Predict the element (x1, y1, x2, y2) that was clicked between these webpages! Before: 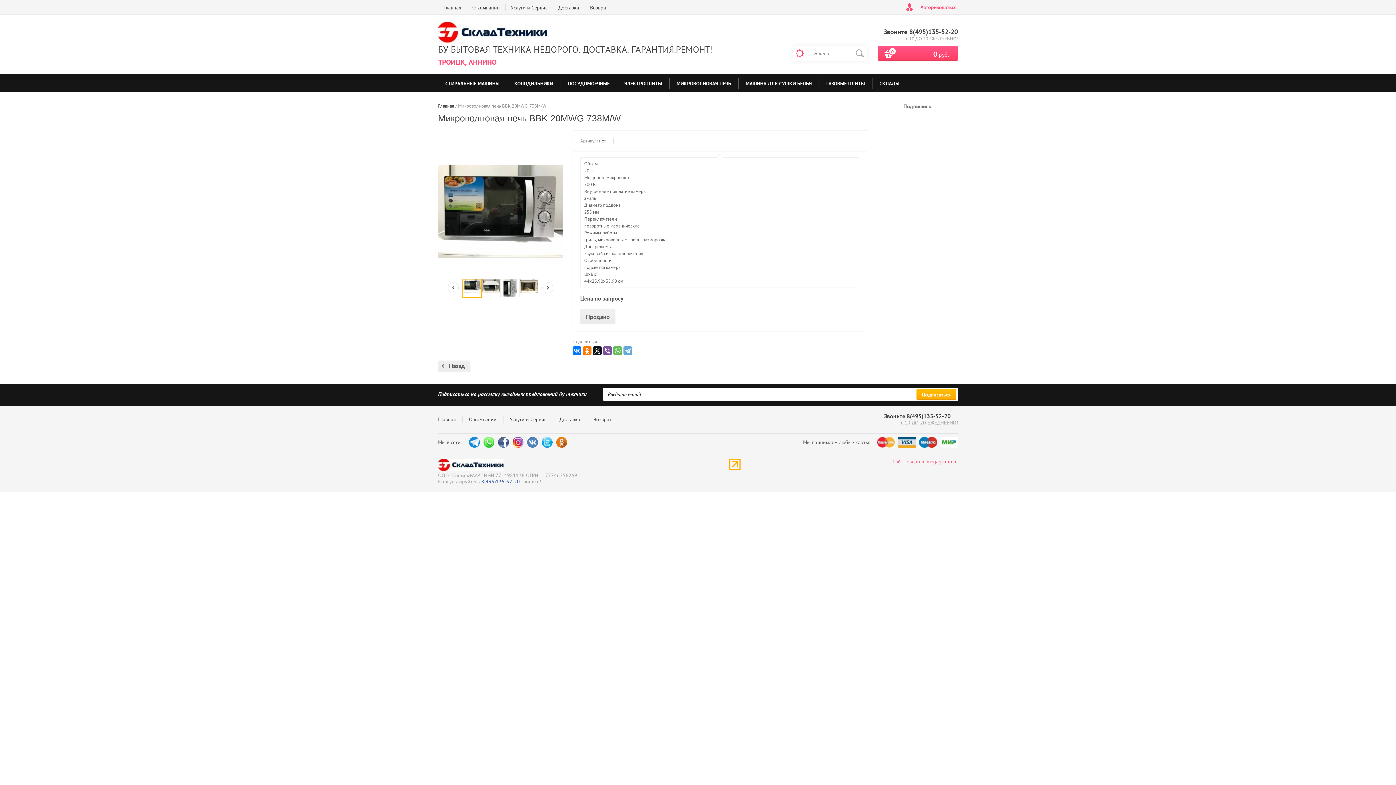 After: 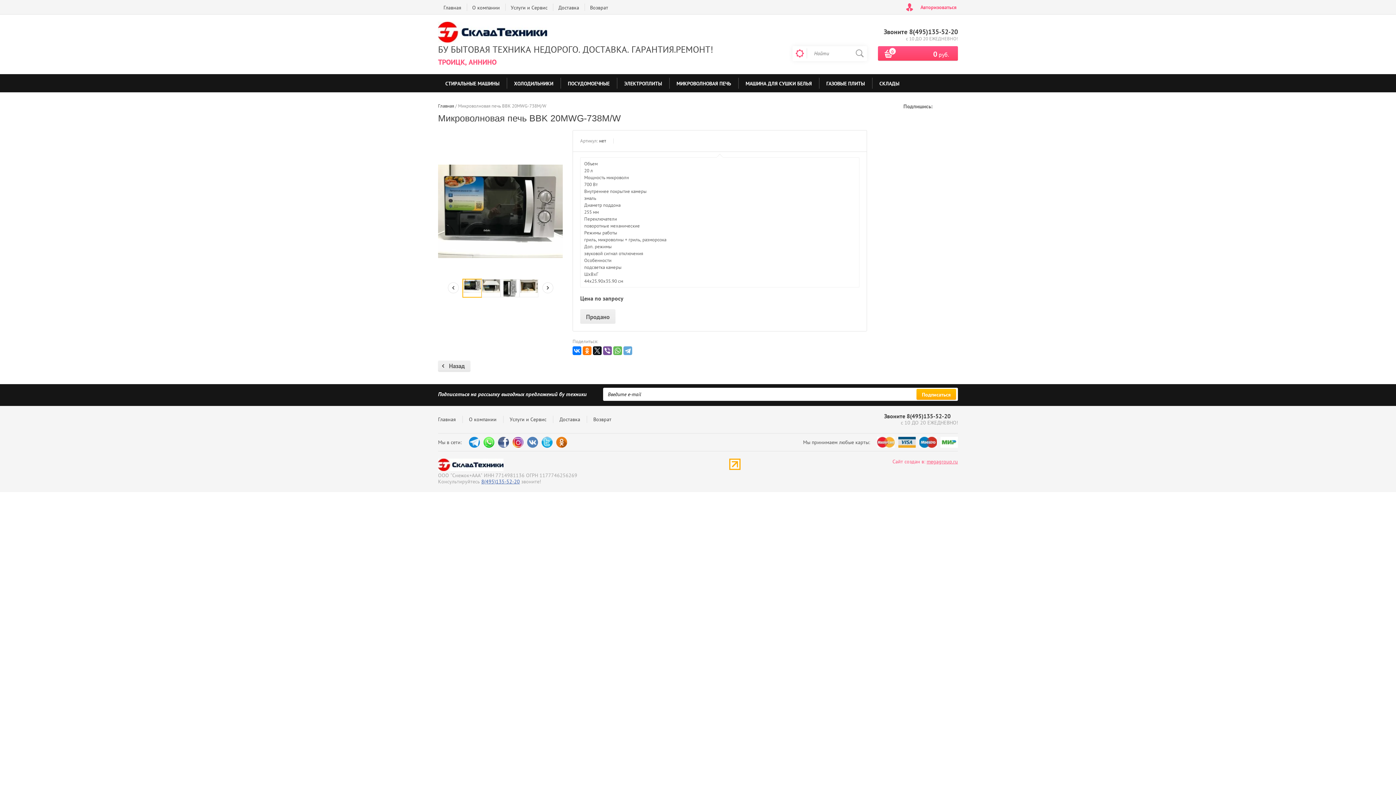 Action: bbox: (527, 437, 538, 447)